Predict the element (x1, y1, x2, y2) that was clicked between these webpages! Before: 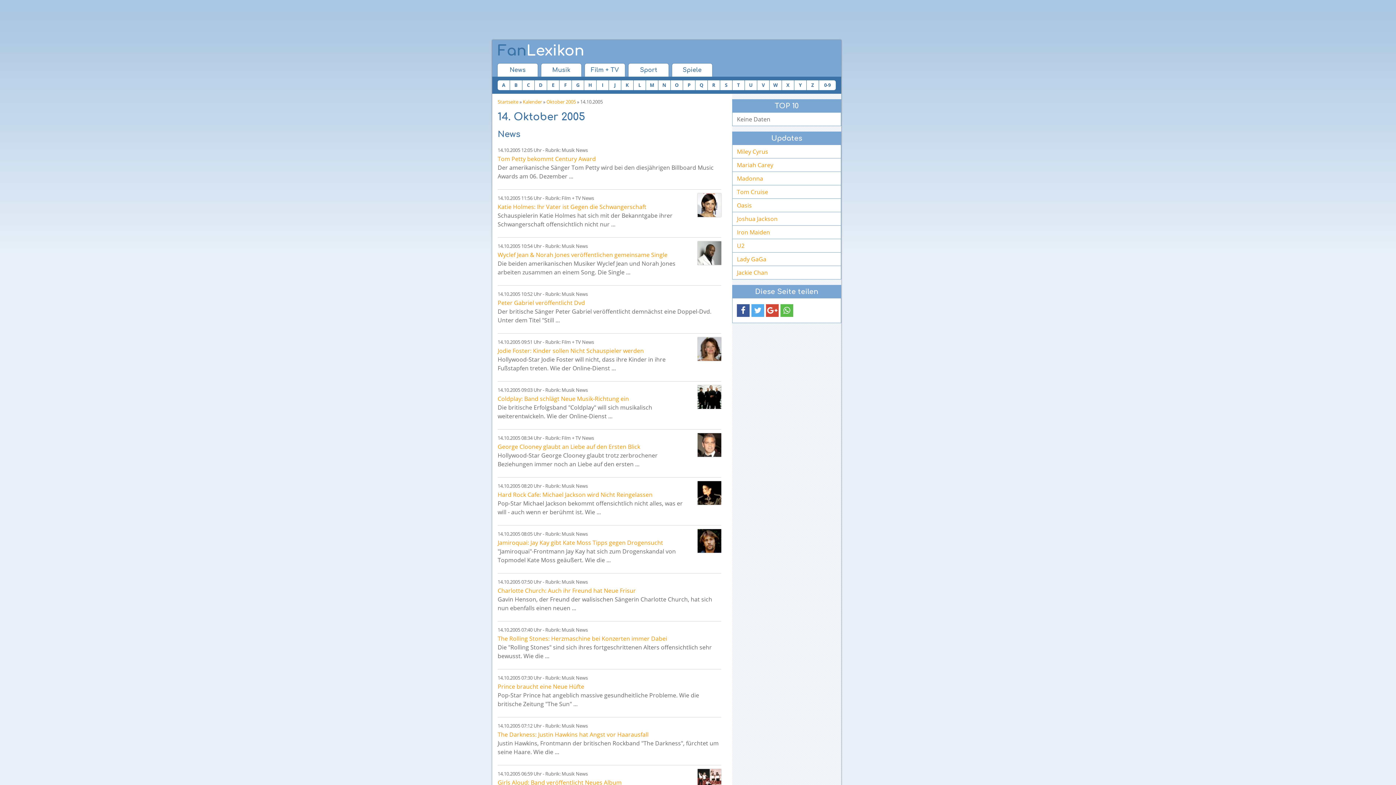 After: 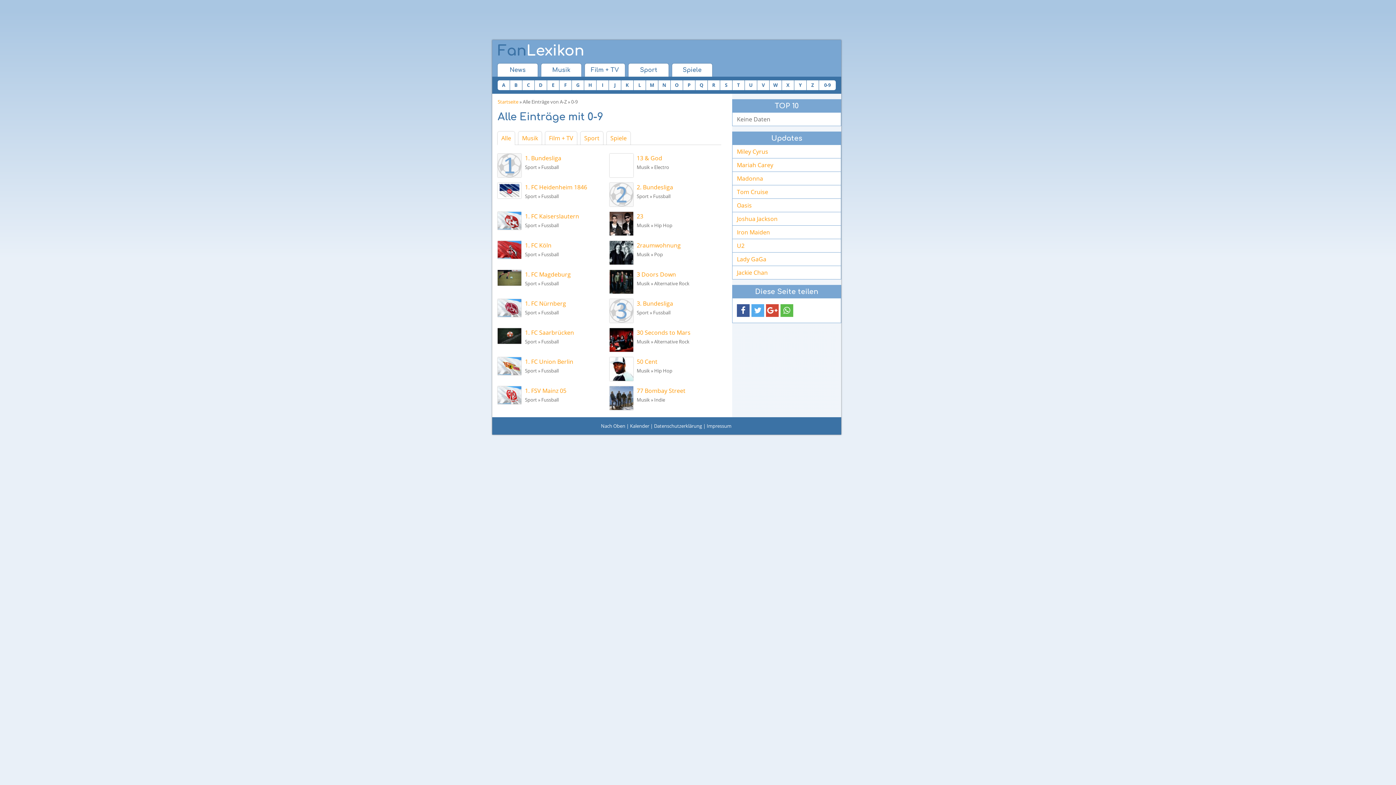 Action: label: 0-9 bbox: (819, 80, 836, 90)